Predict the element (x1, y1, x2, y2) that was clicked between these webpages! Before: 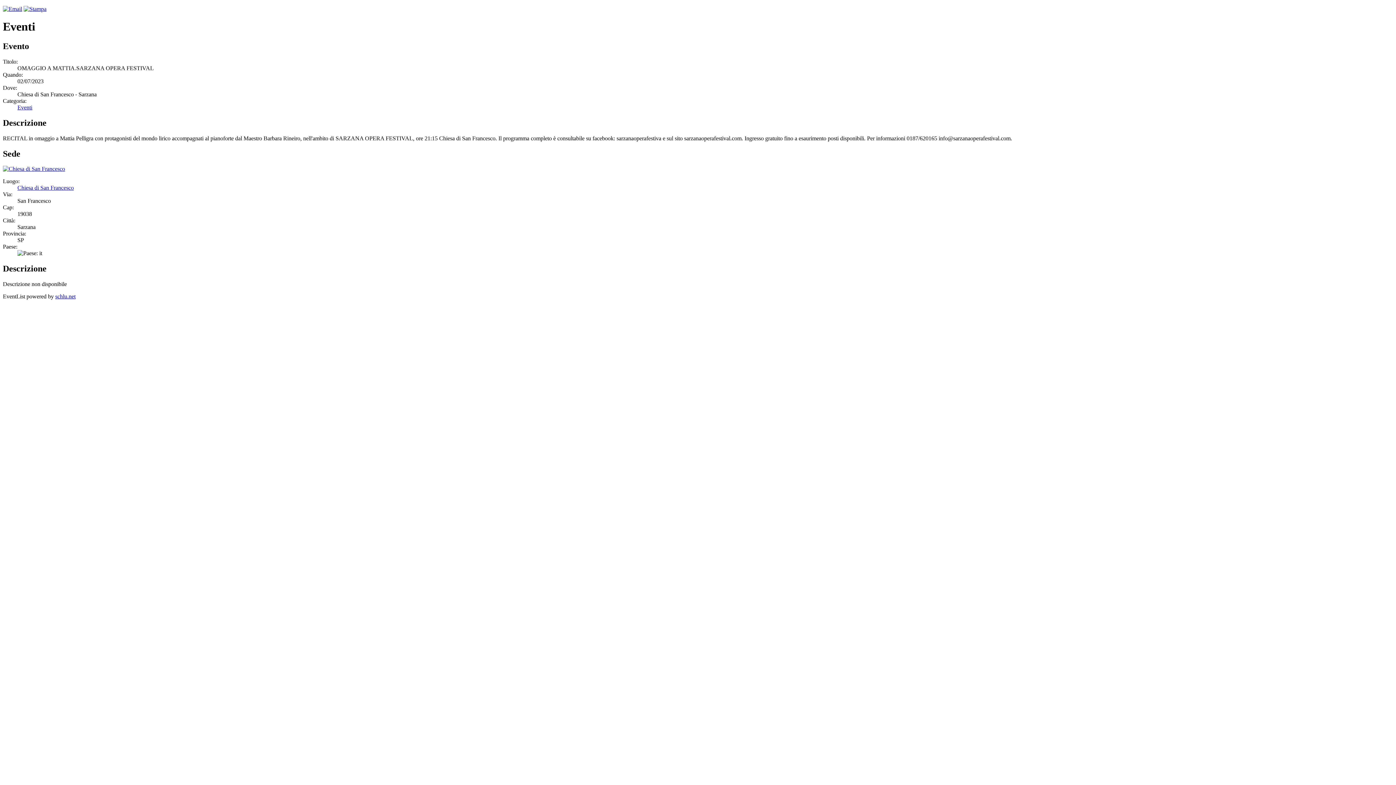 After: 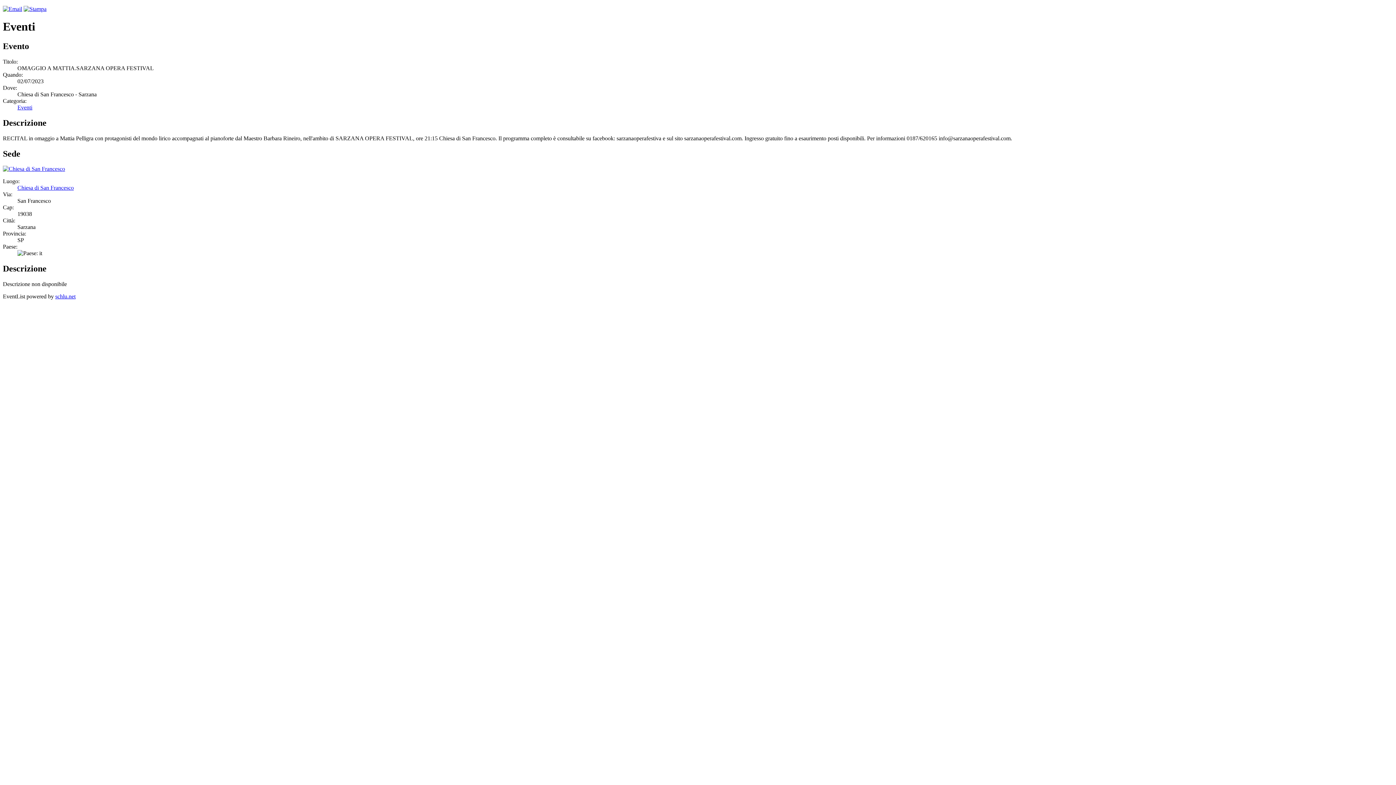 Action: bbox: (23, 5, 46, 12)